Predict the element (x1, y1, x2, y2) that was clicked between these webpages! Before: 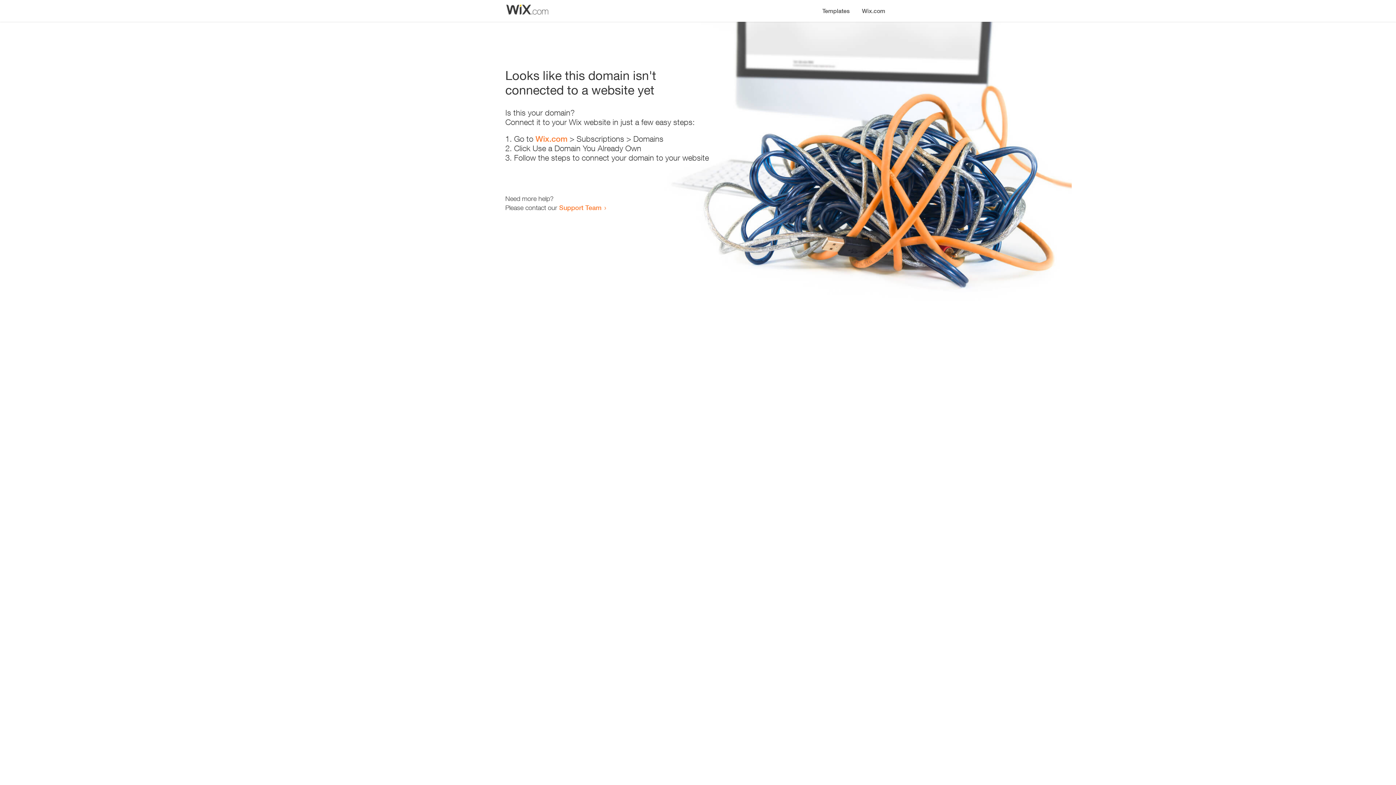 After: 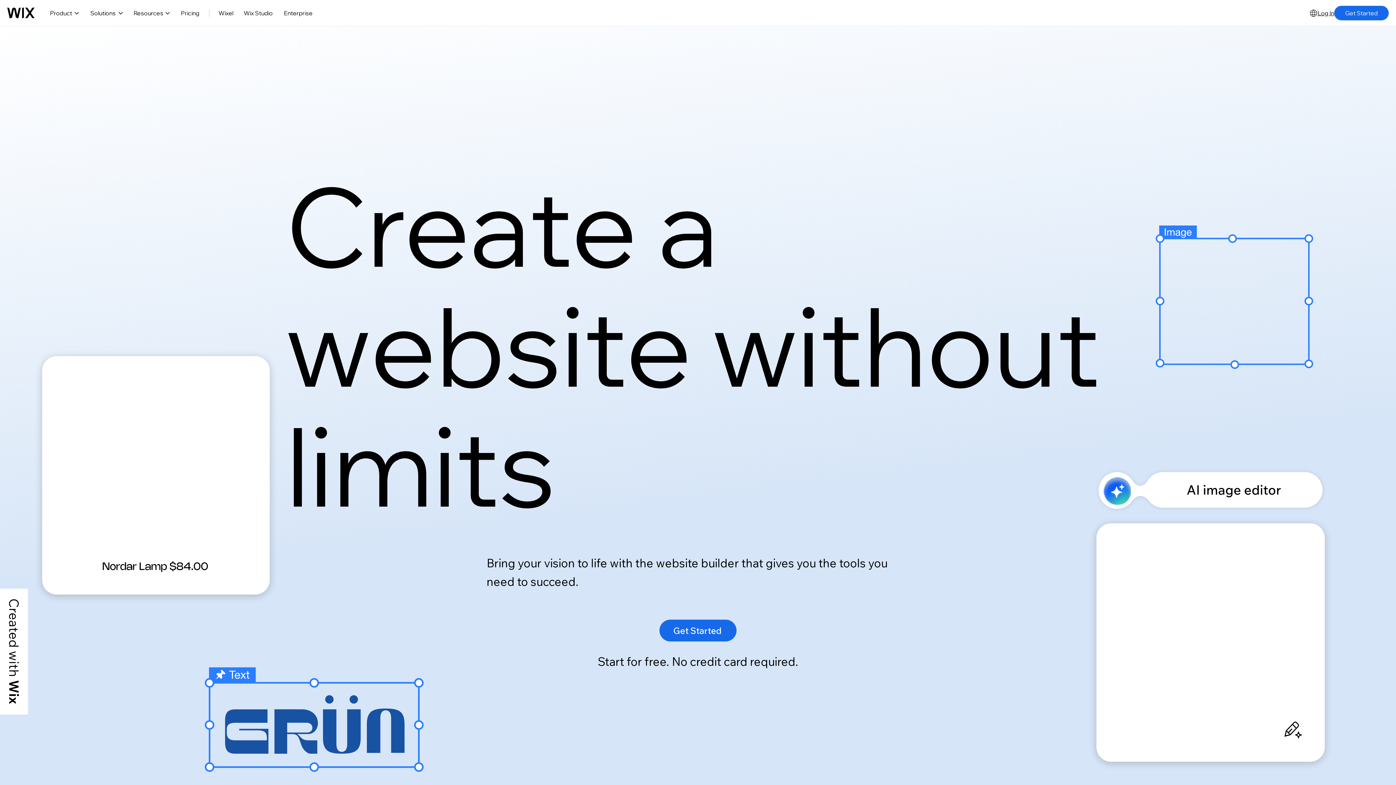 Action: label: Wix.com bbox: (535, 134, 567, 143)